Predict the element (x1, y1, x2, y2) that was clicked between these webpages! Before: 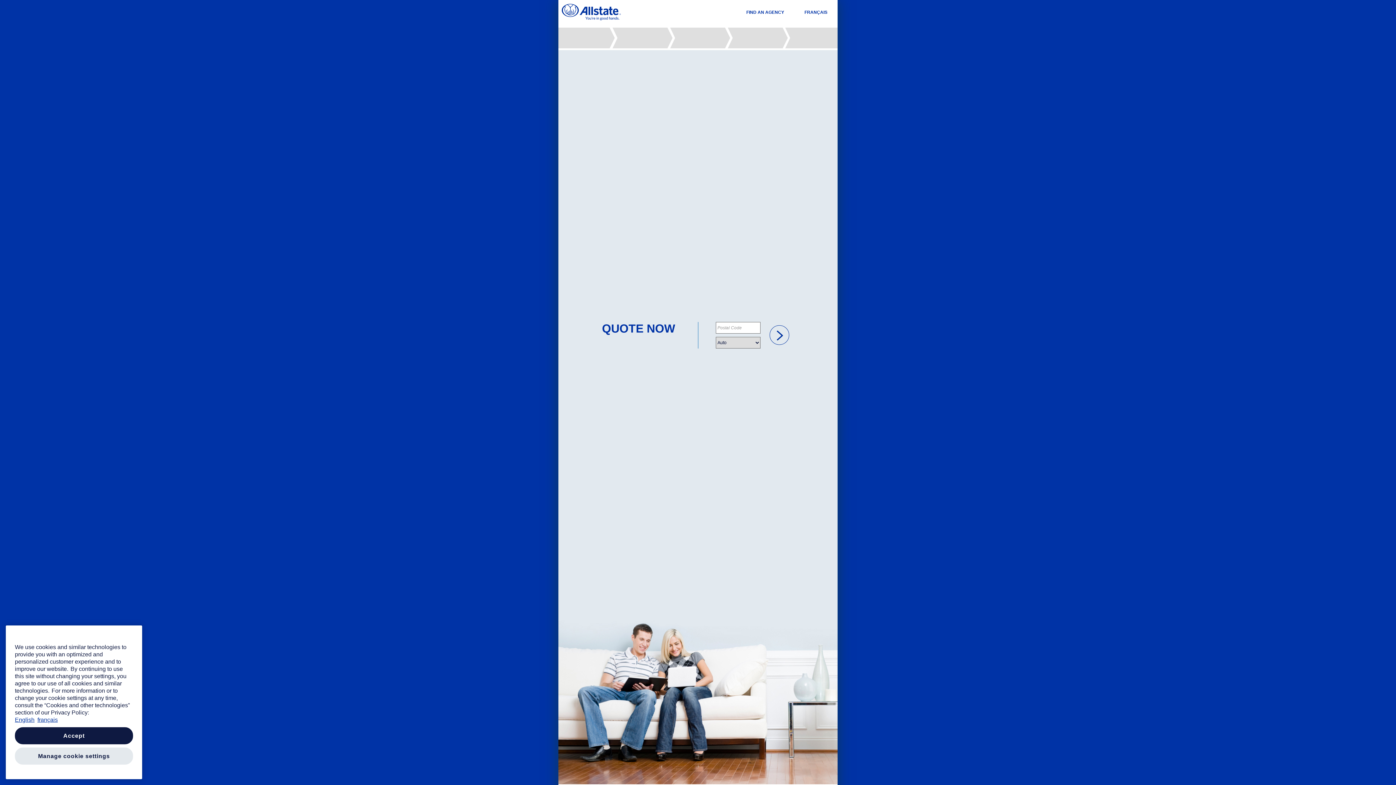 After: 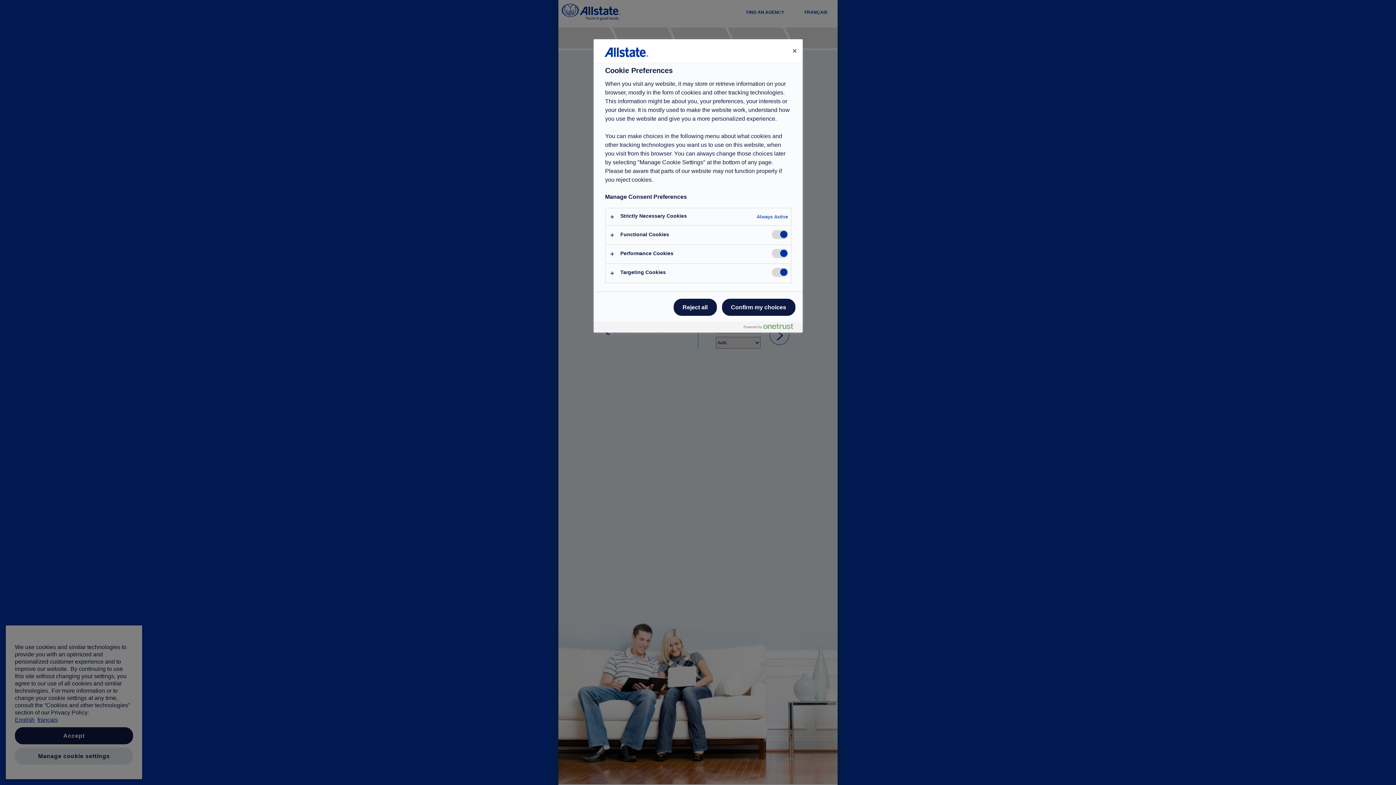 Action: bbox: (14, 763, 133, 780) label: Manage cookie settings